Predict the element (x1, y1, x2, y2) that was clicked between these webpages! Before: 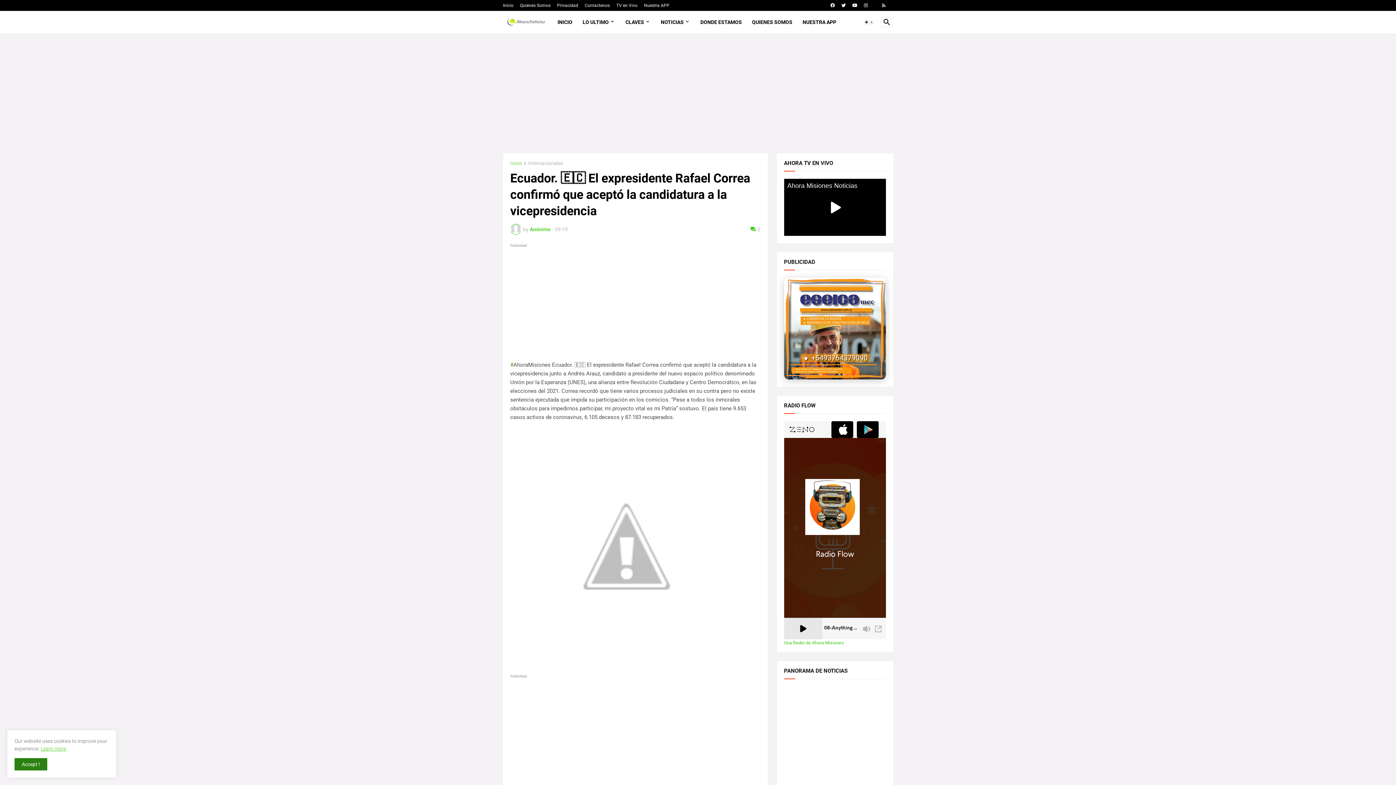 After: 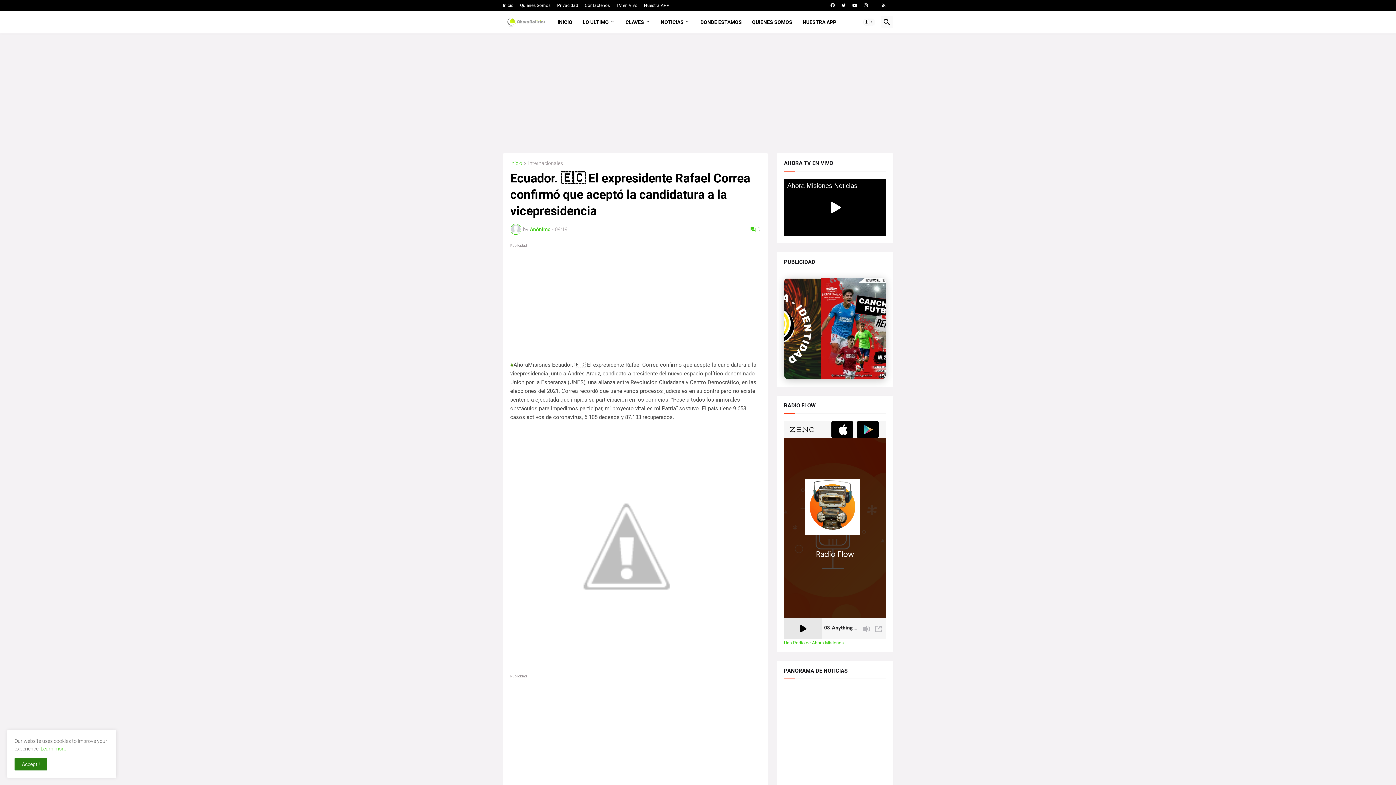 Action: bbox: (784, 641, 886, 645) label: Una Radio de Ahora Misiones